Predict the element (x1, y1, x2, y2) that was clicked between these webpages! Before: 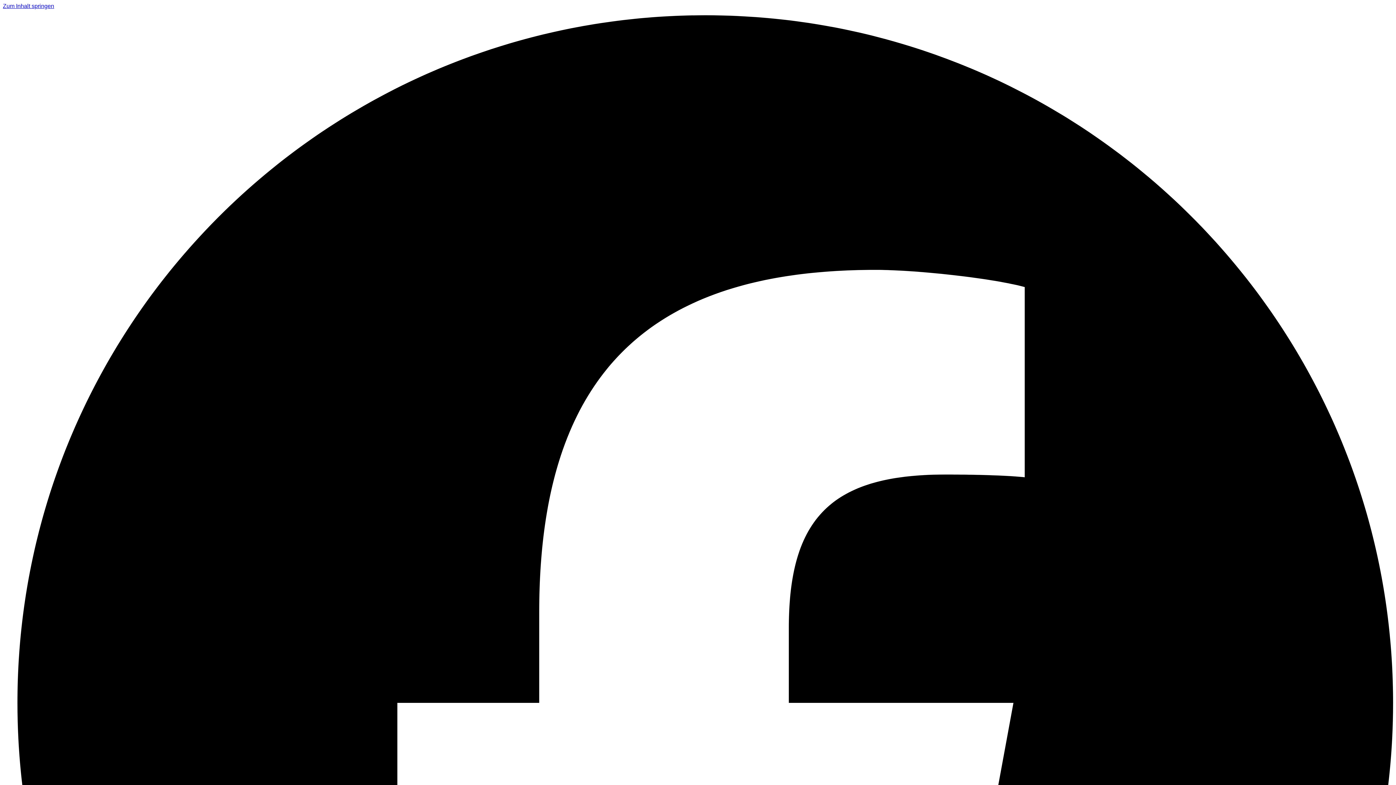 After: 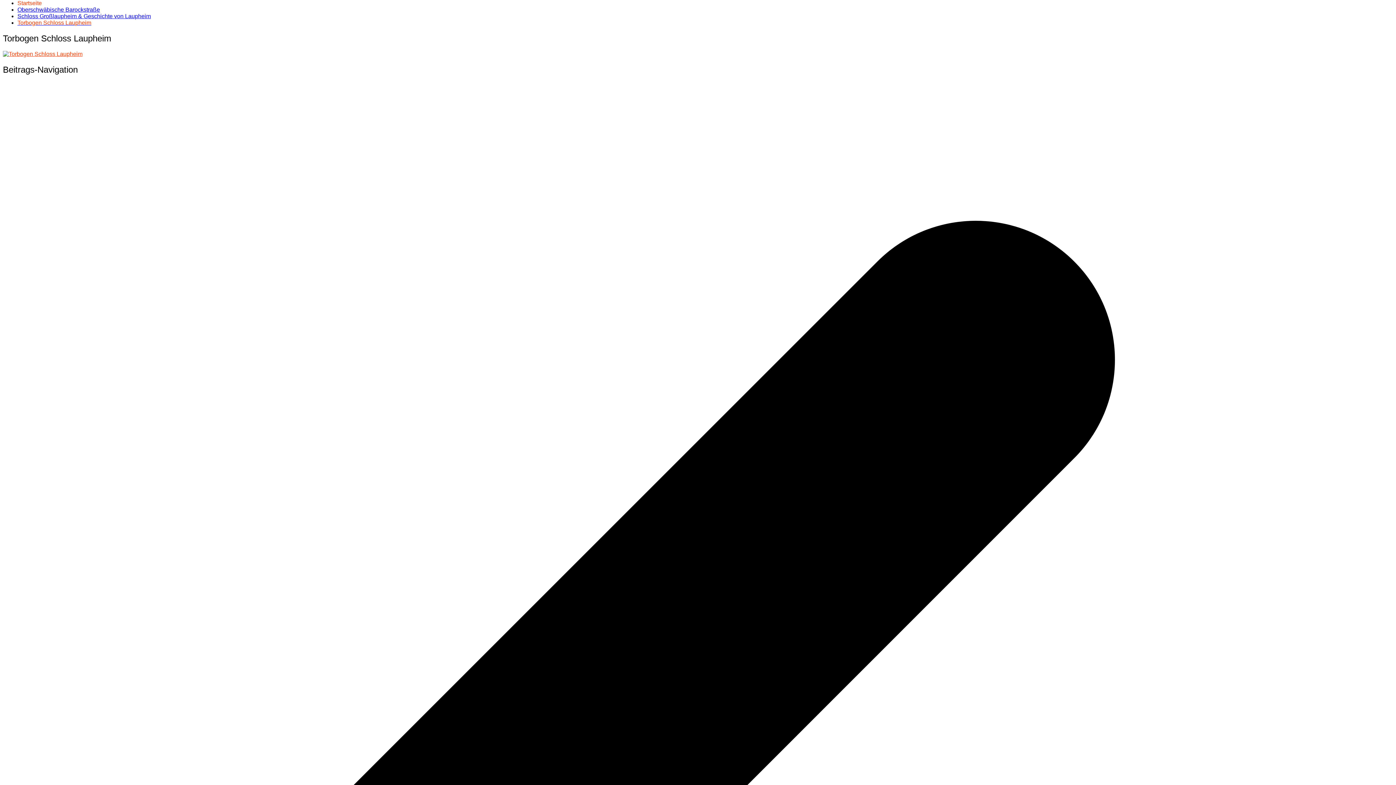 Action: bbox: (2, 2, 54, 9) label: Zum Inhalt springen